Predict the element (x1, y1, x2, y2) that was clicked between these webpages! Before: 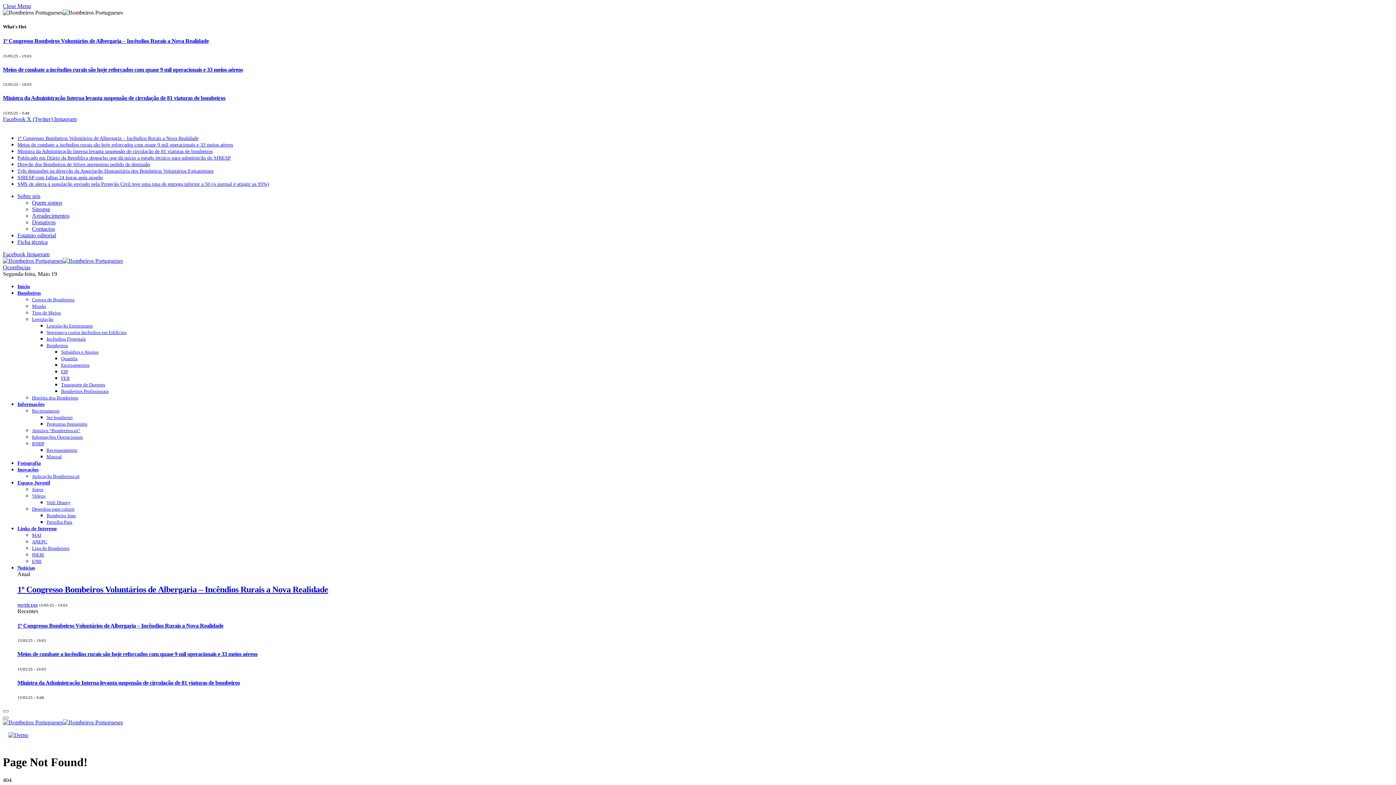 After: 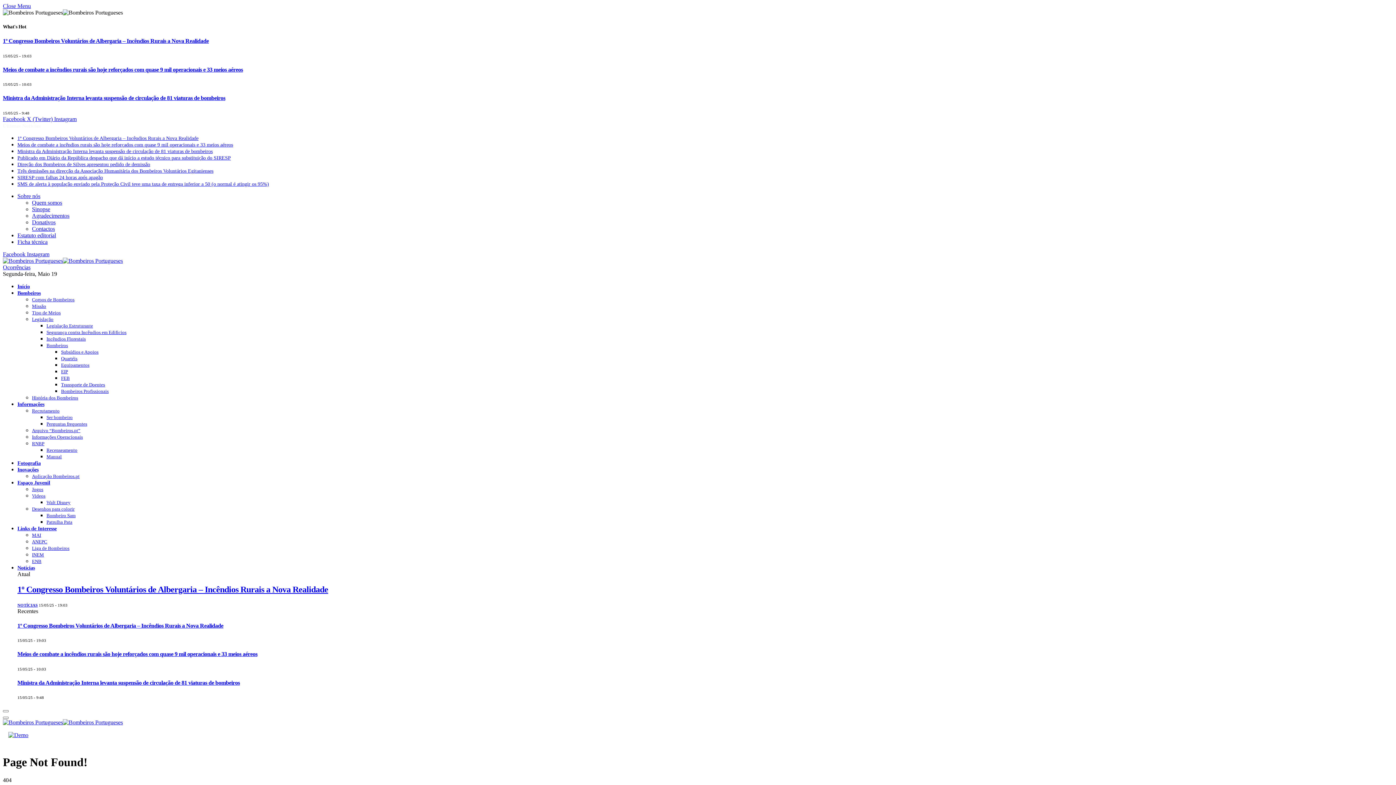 Action: bbox: (17, 401, 44, 407) label: Informações